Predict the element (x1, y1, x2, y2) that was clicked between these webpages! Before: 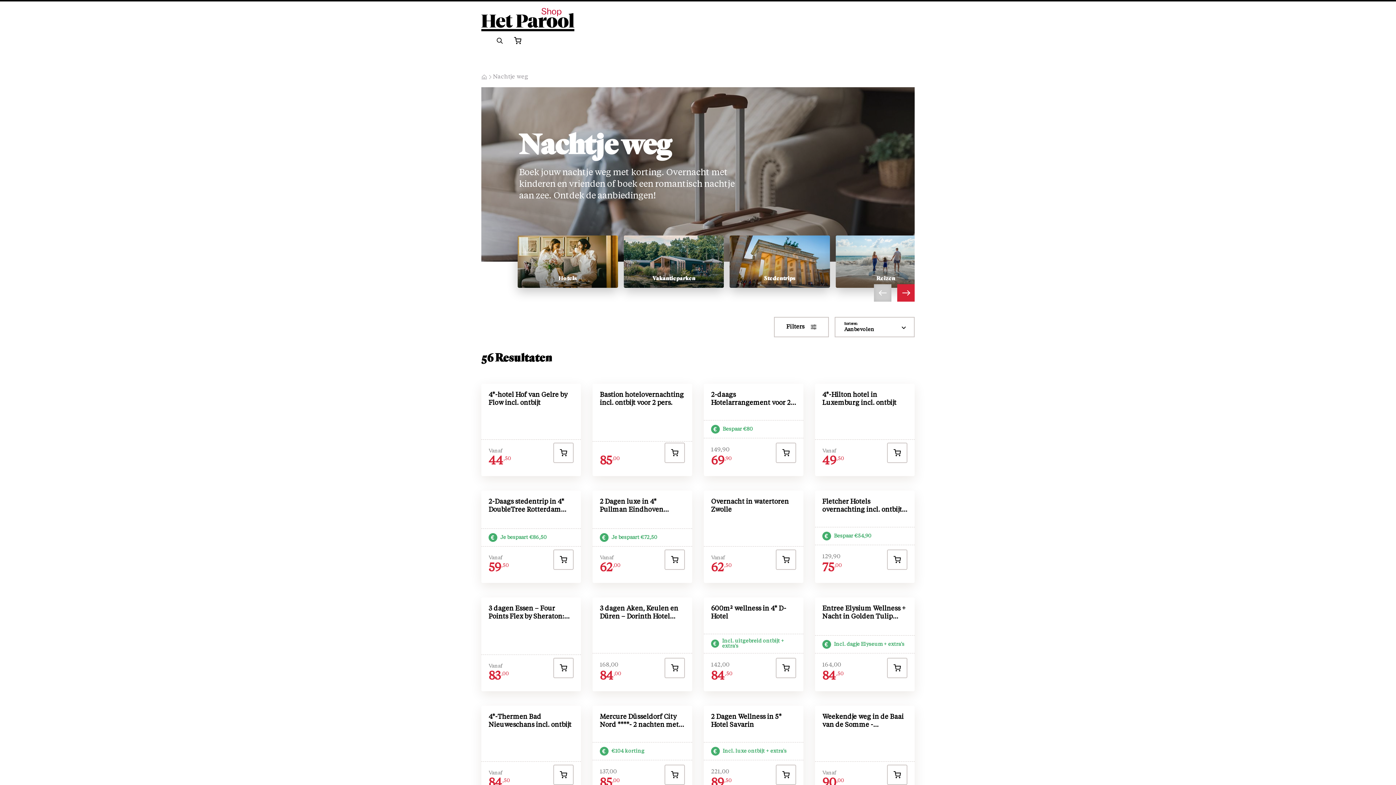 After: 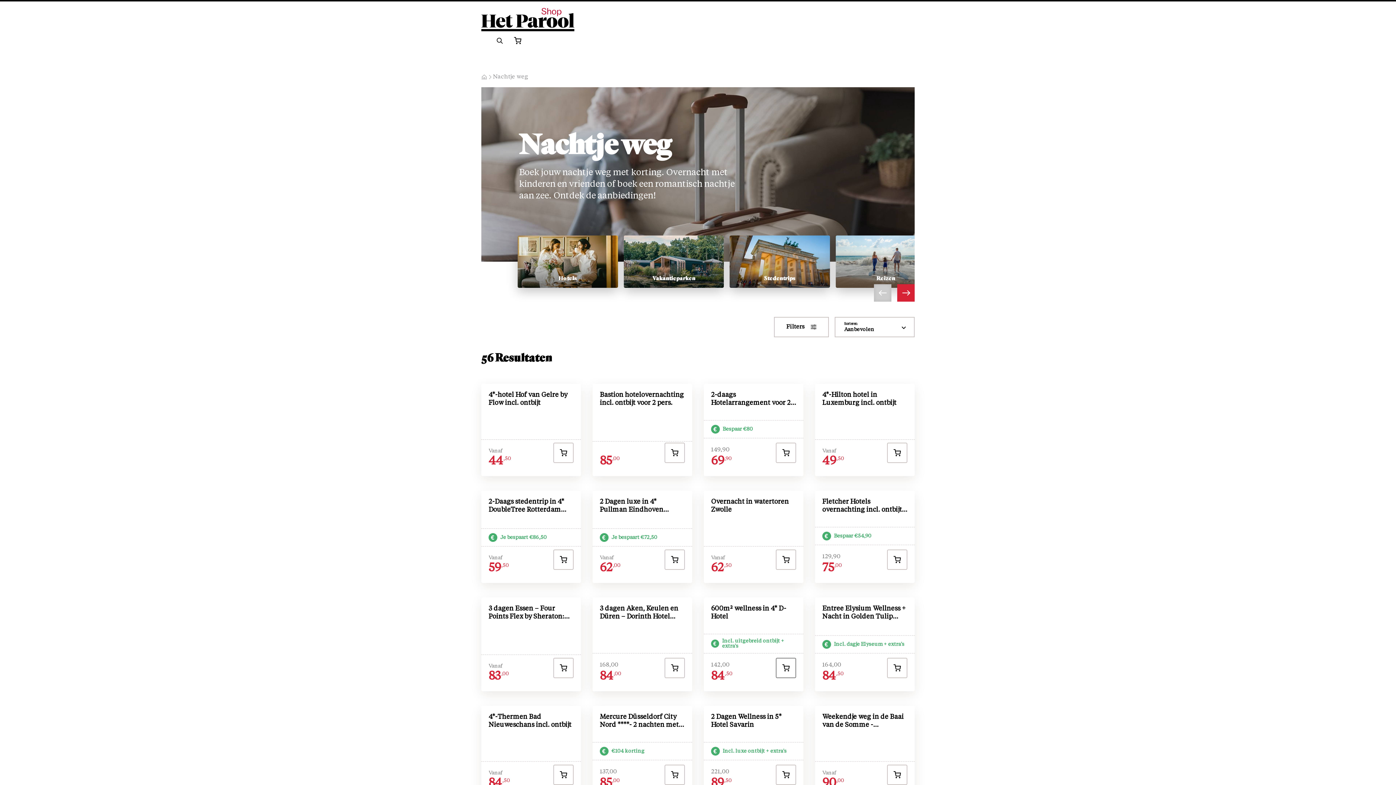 Action: bbox: (776, 658, 796, 678)